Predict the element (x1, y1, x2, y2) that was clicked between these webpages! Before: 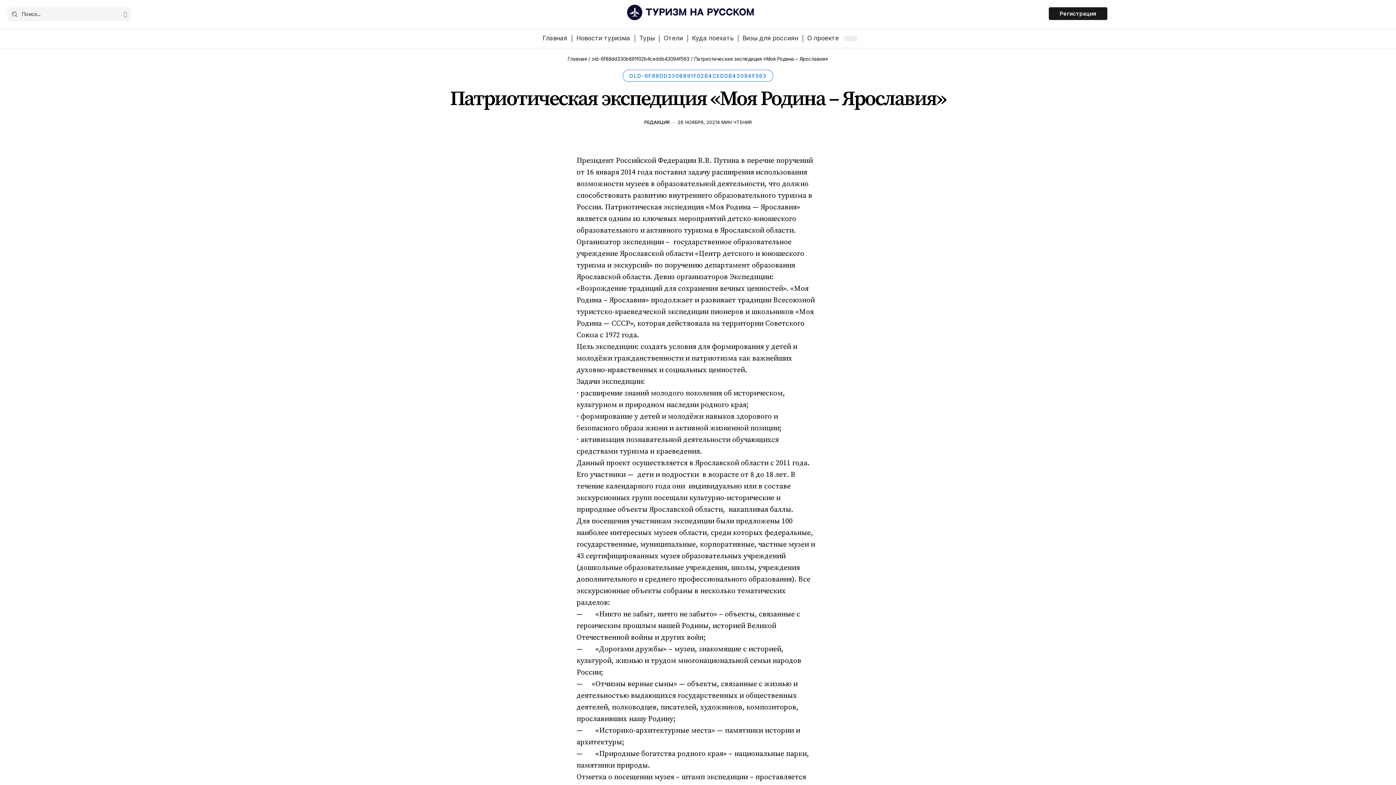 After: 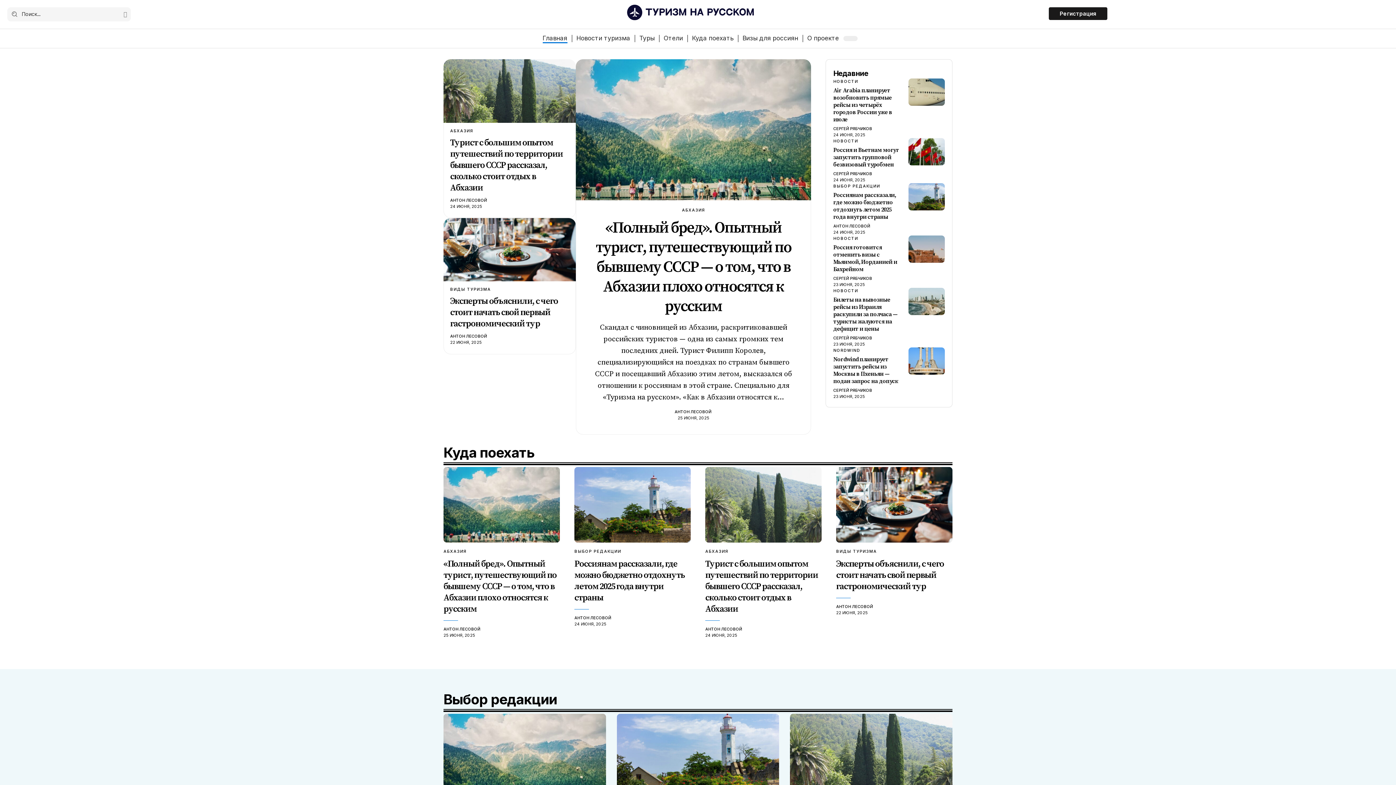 Action: label: Главная bbox: (567, 55, 587, 61)